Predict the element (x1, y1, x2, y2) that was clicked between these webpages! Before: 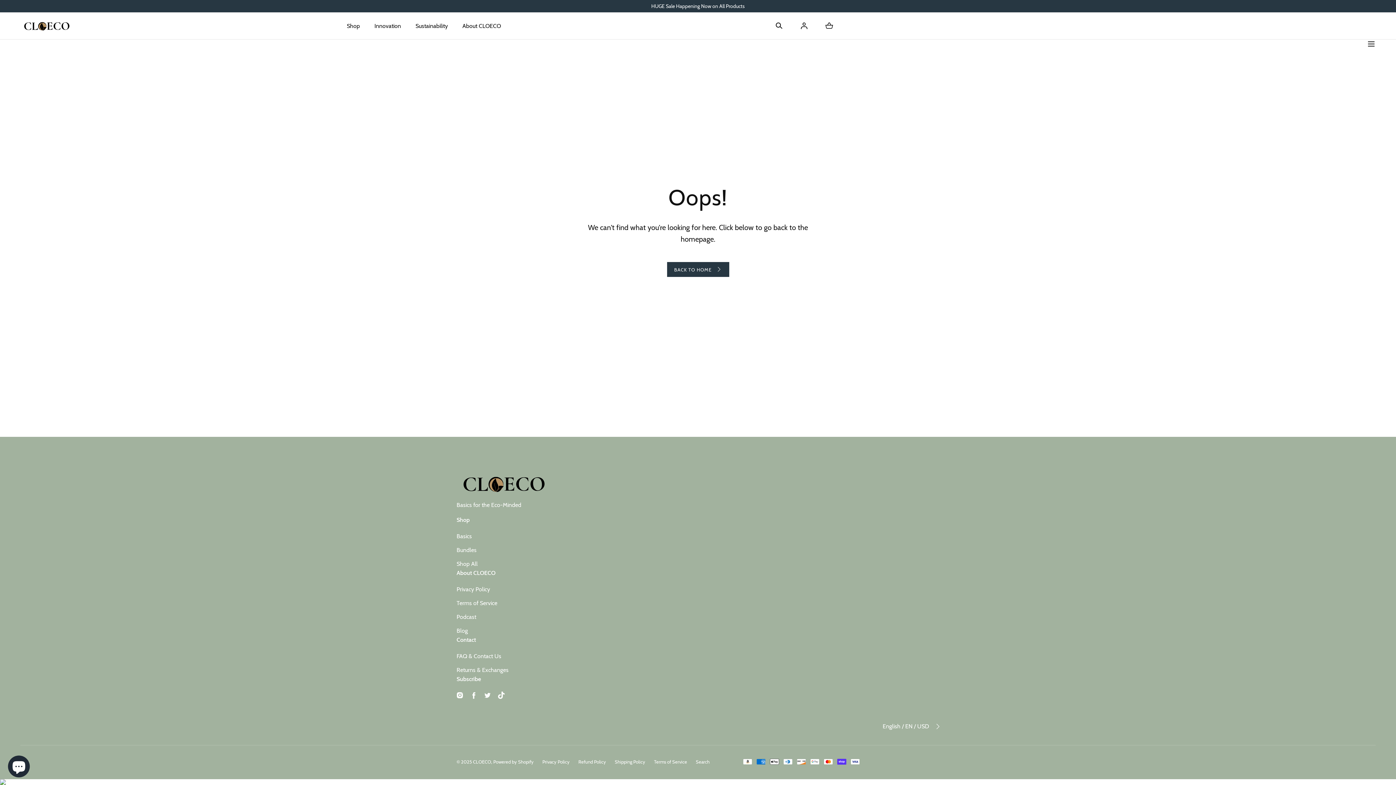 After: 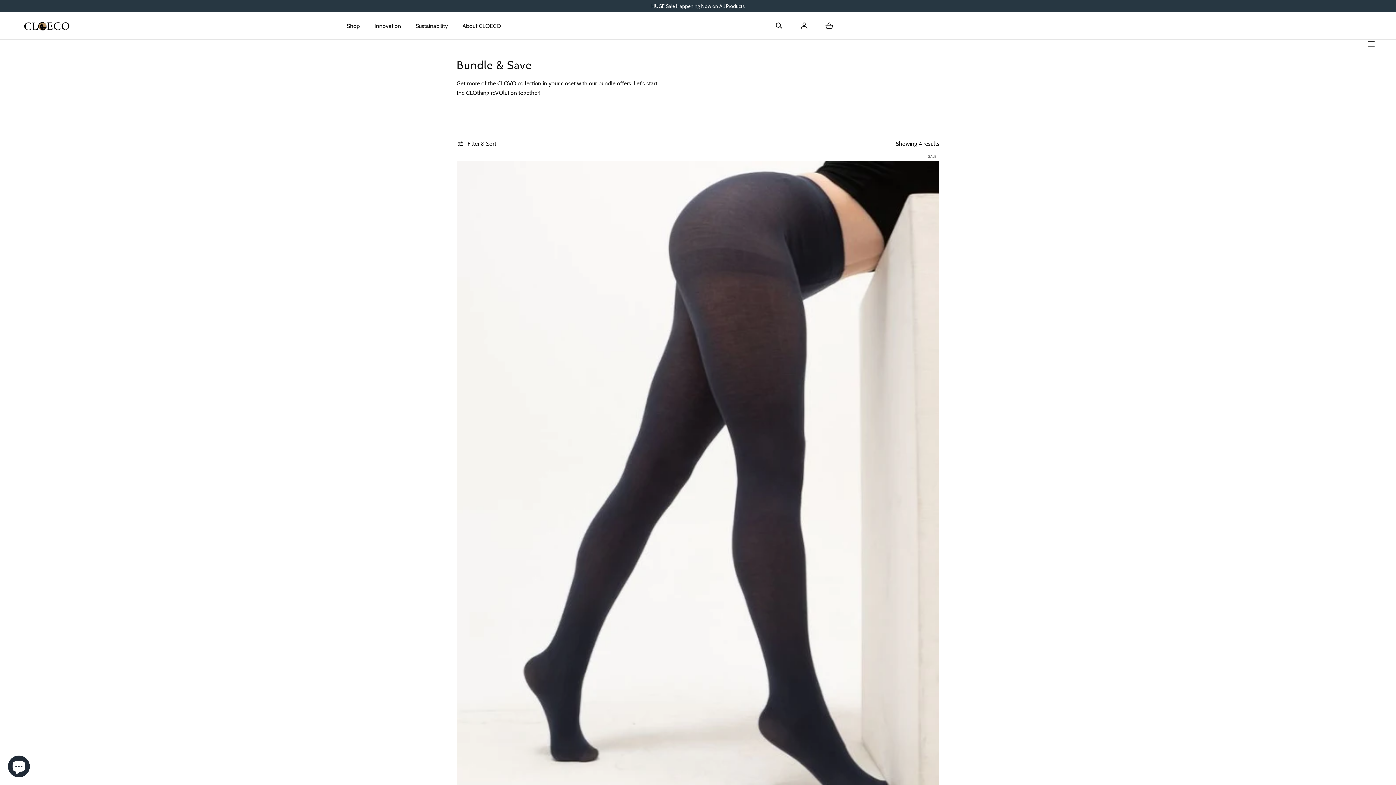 Action: label: Bundles bbox: (456, 551, 939, 560)